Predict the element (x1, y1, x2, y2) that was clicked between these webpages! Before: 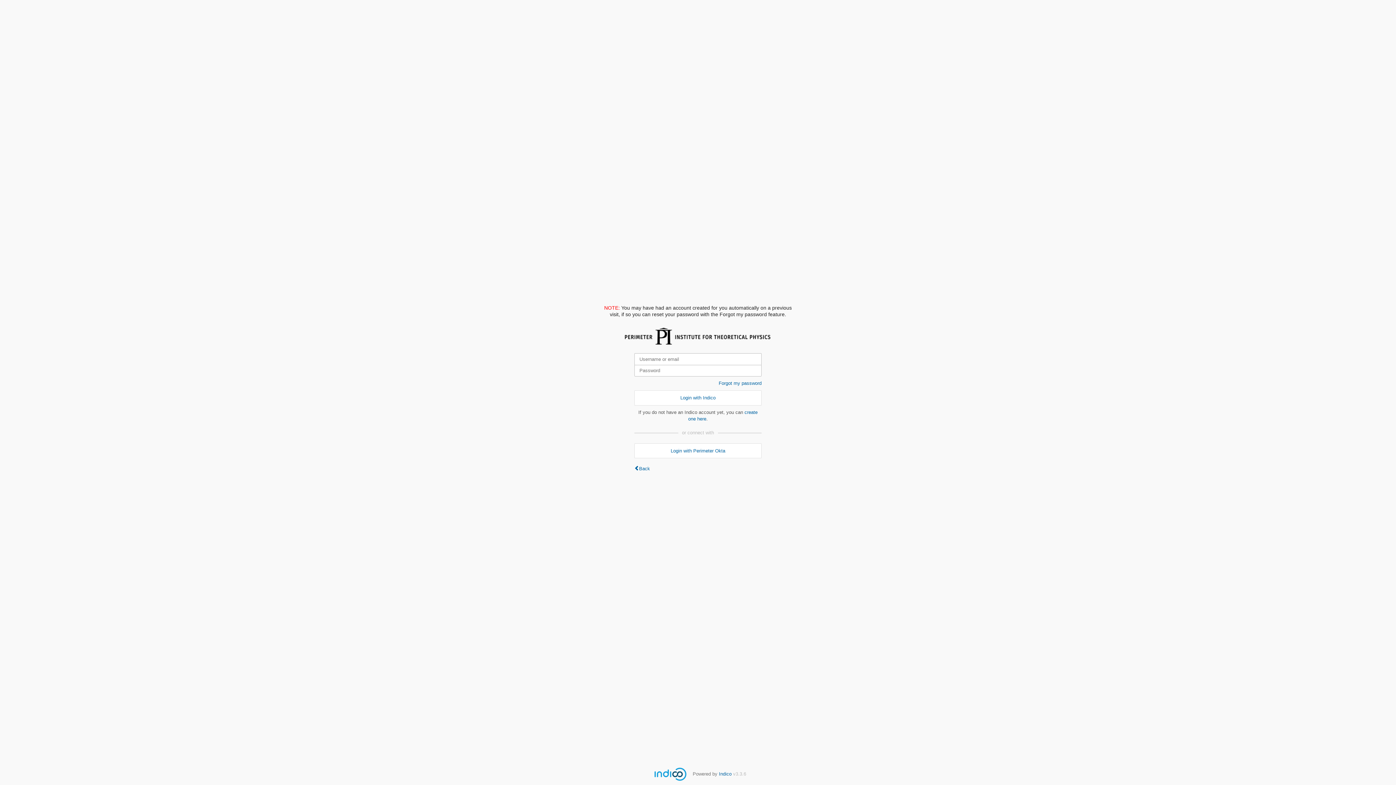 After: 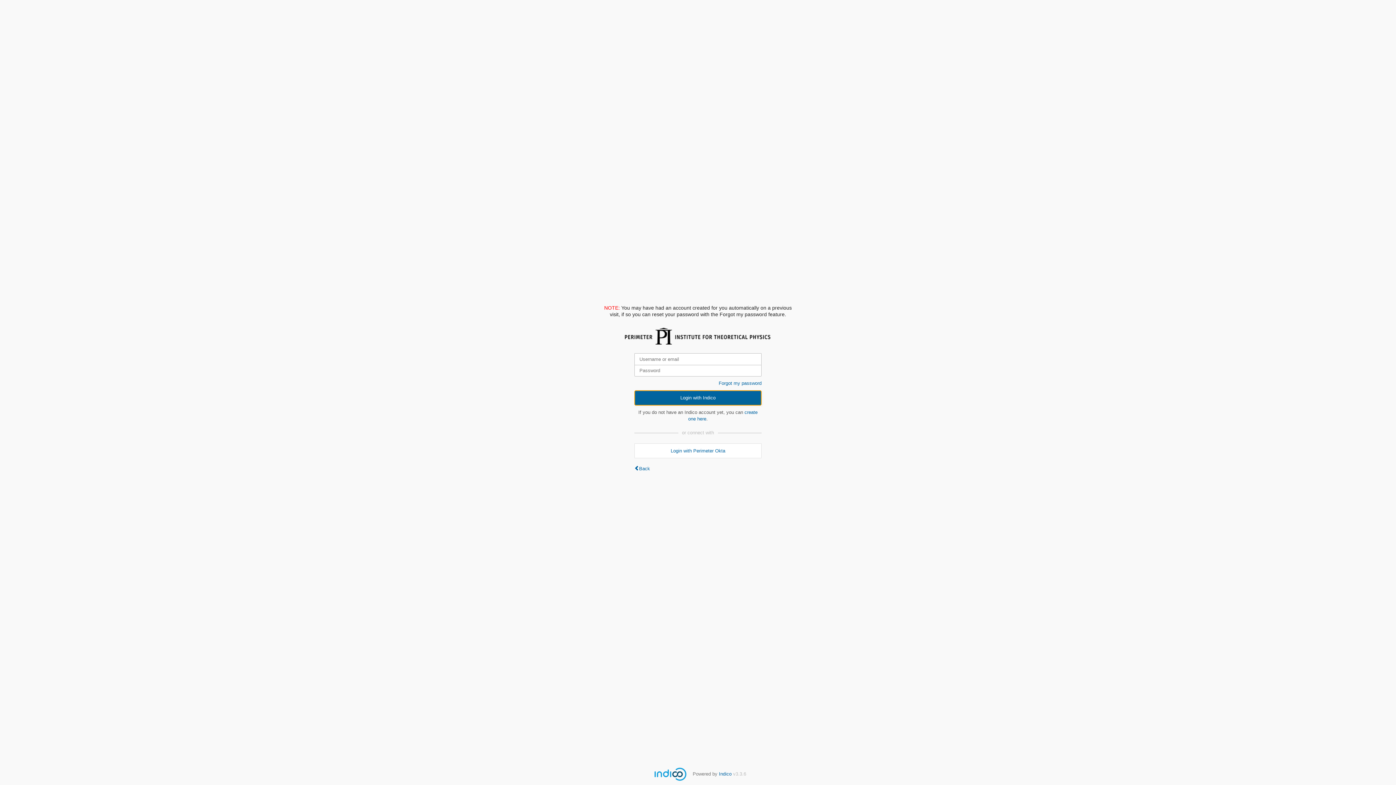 Action: label: Login with Indico bbox: (634, 390, 761, 405)